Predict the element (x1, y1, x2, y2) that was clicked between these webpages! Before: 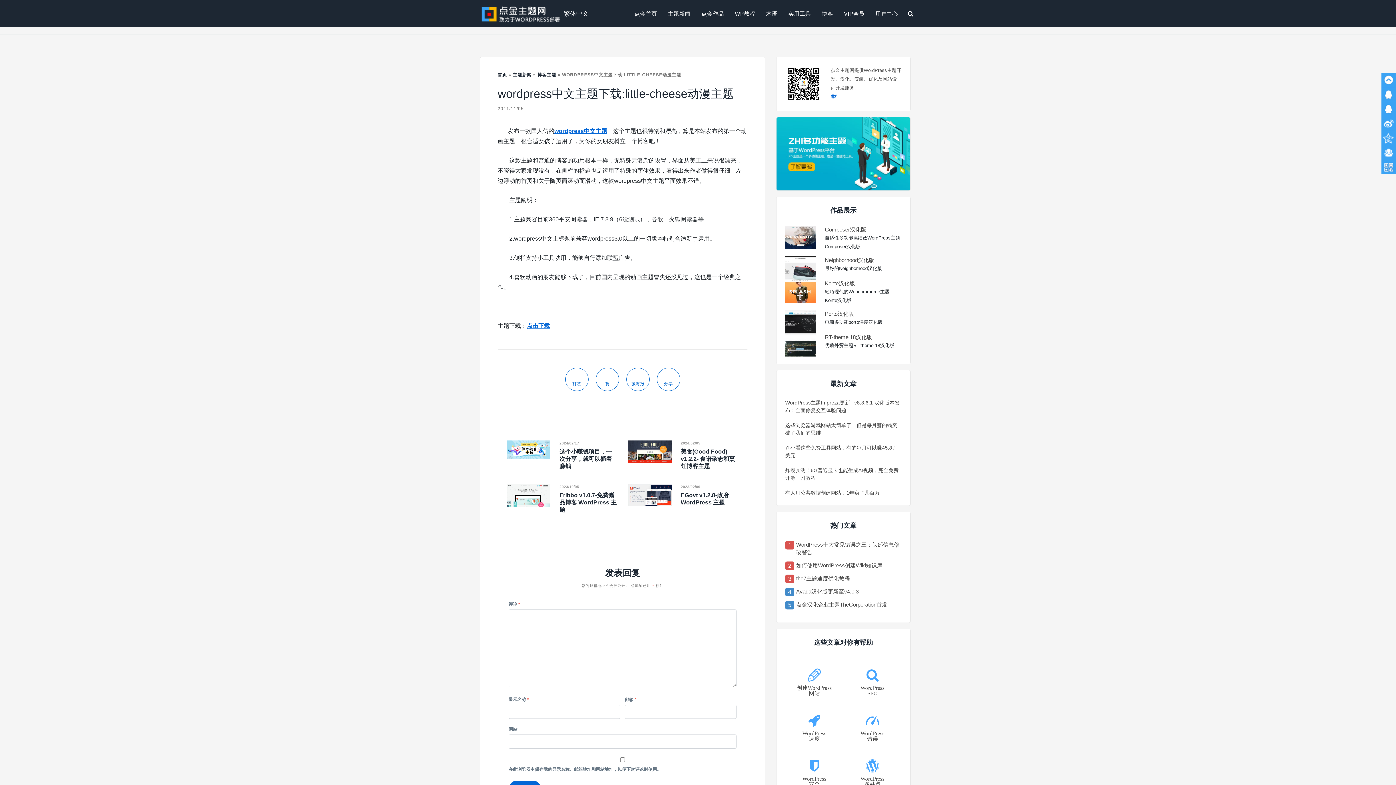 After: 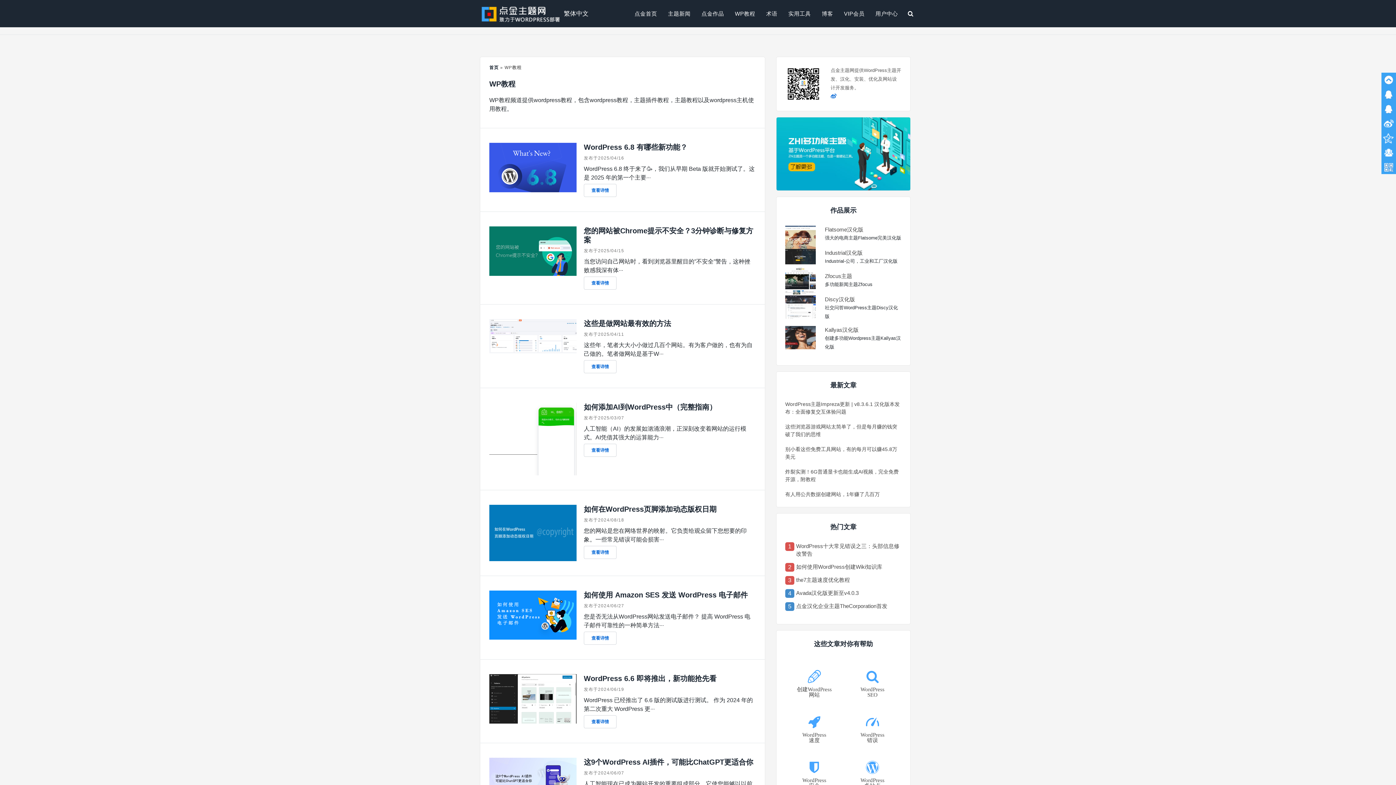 Action: bbox: (735, 0, 755, 27) label: WP教程